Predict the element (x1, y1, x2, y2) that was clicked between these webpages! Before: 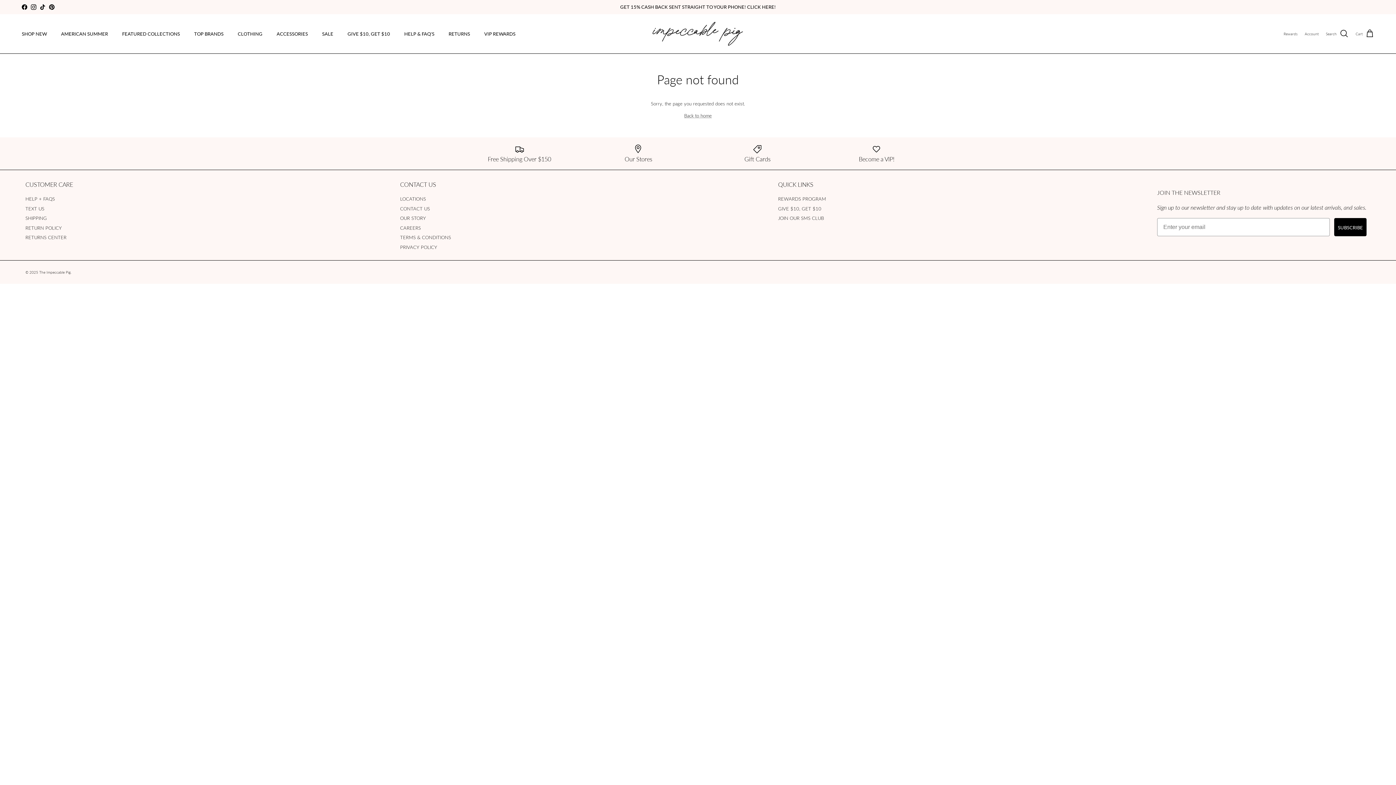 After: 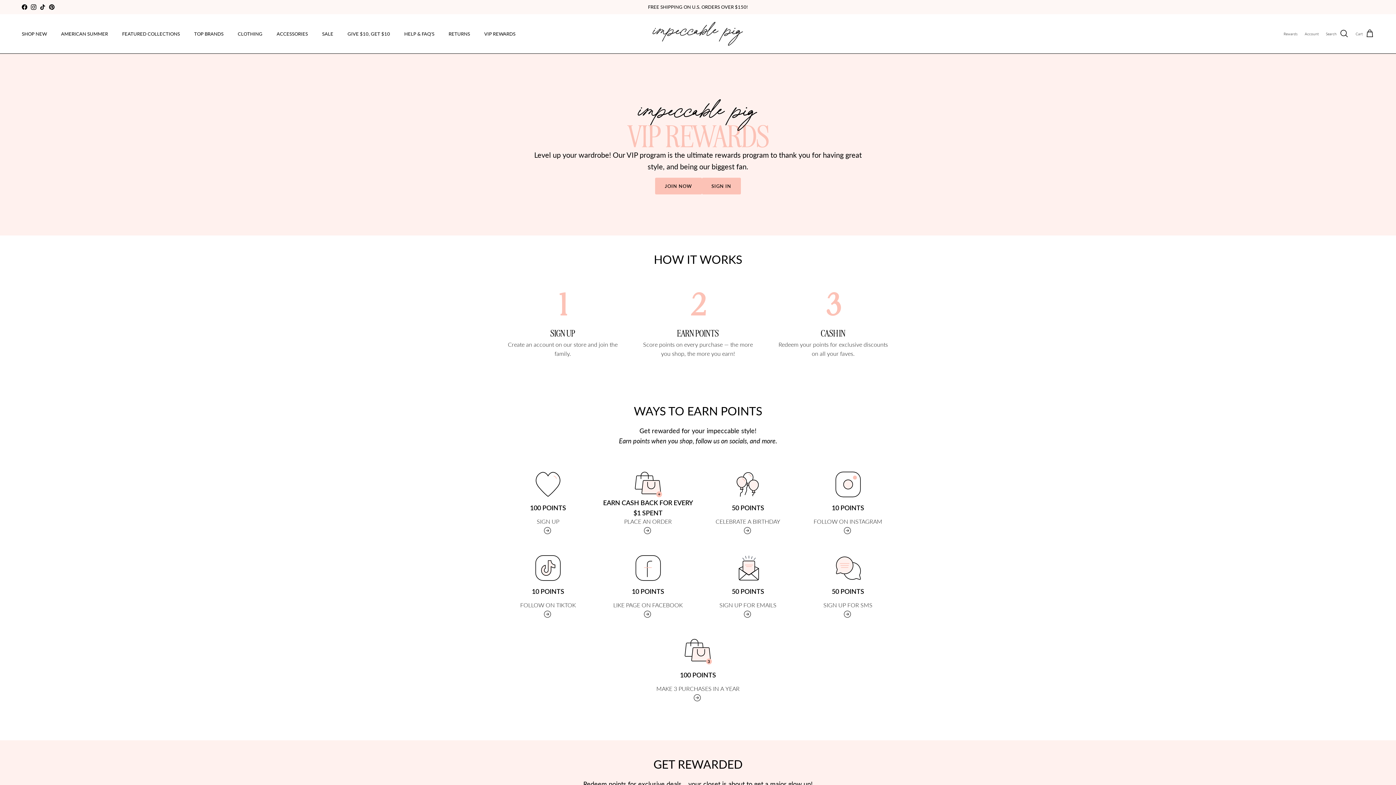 Action: label: VIP REWARDS bbox: (477, 22, 522, 45)